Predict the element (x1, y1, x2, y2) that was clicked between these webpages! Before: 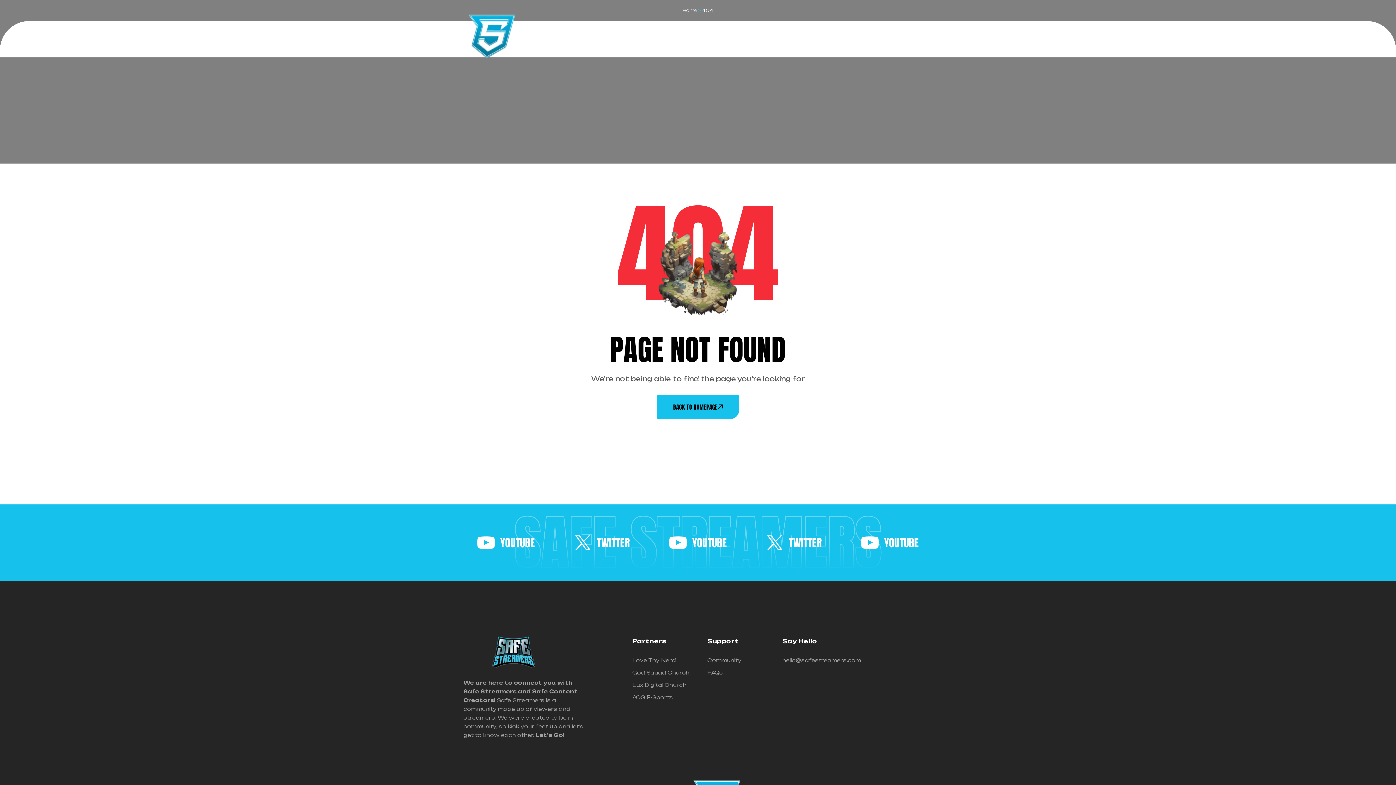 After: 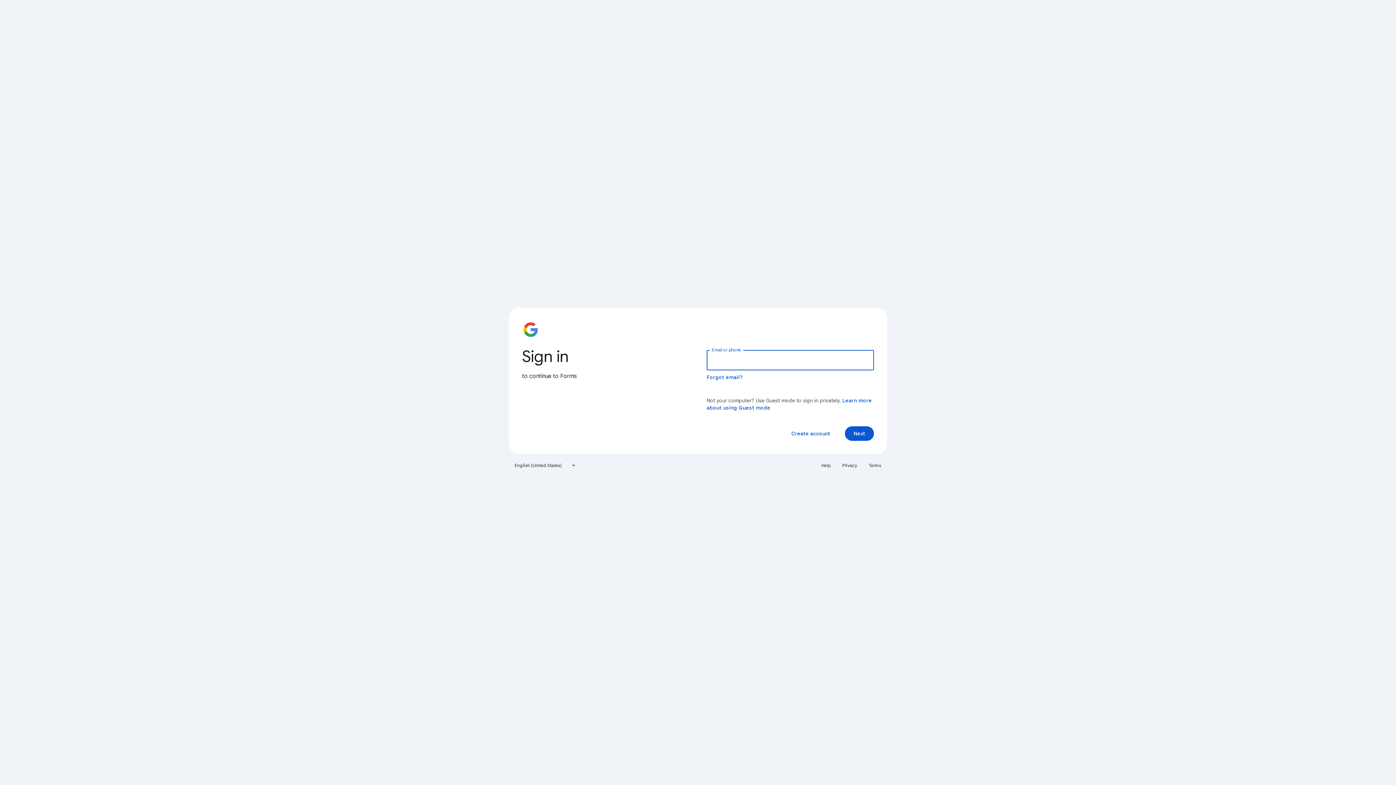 Action: bbox: (802, 7, 853, 42) label: APPLICATION